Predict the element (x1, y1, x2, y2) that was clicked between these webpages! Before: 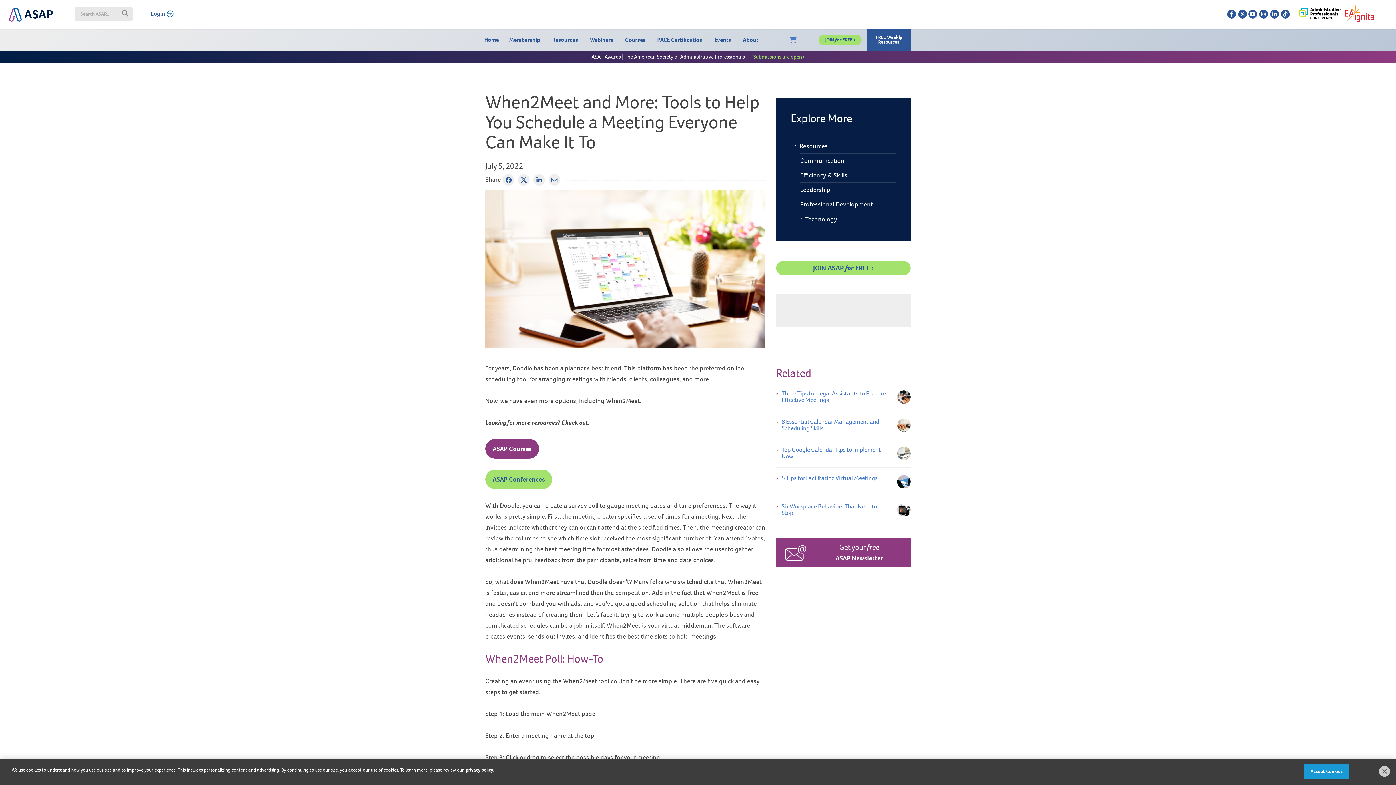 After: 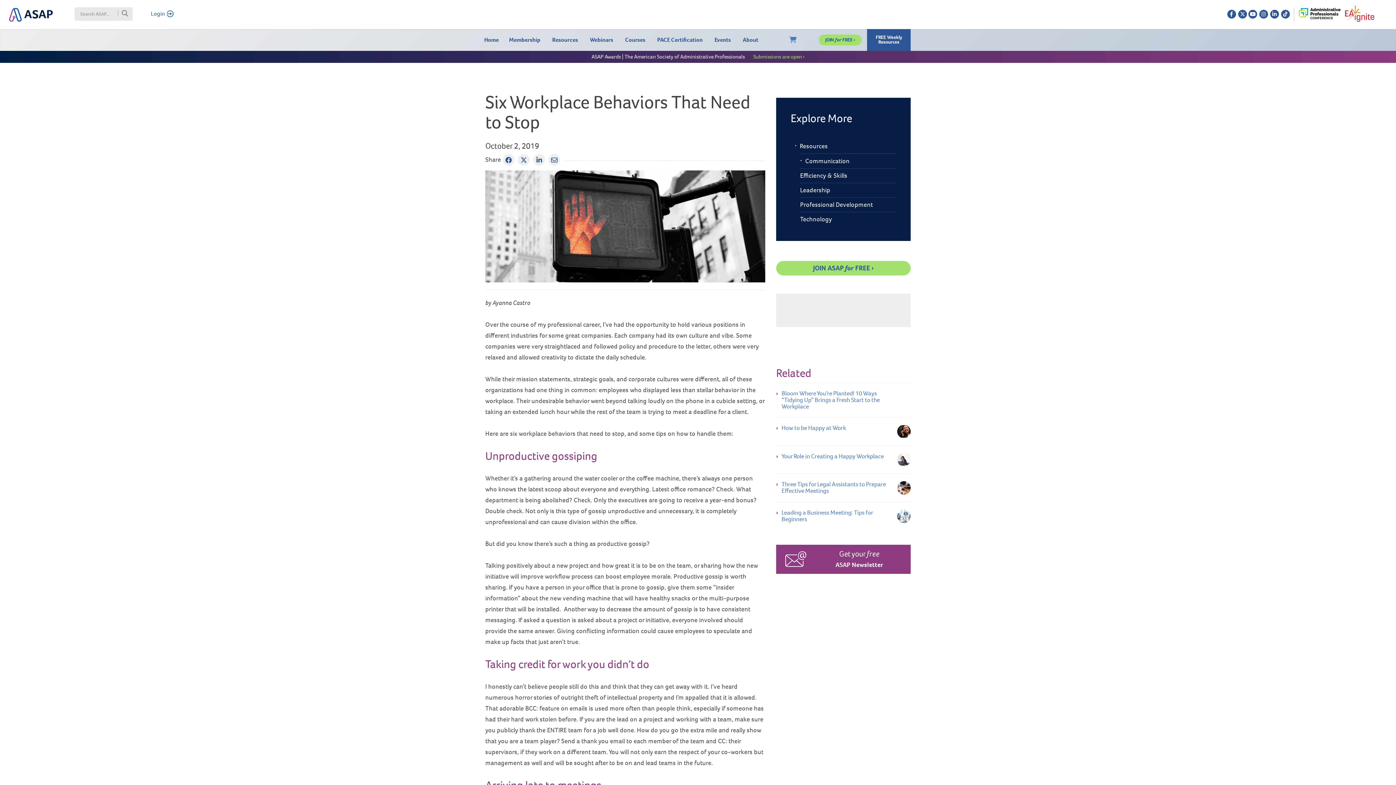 Action: label: Six Workplace Behaviors That Need to Stop bbox: (781, 503, 886, 516)